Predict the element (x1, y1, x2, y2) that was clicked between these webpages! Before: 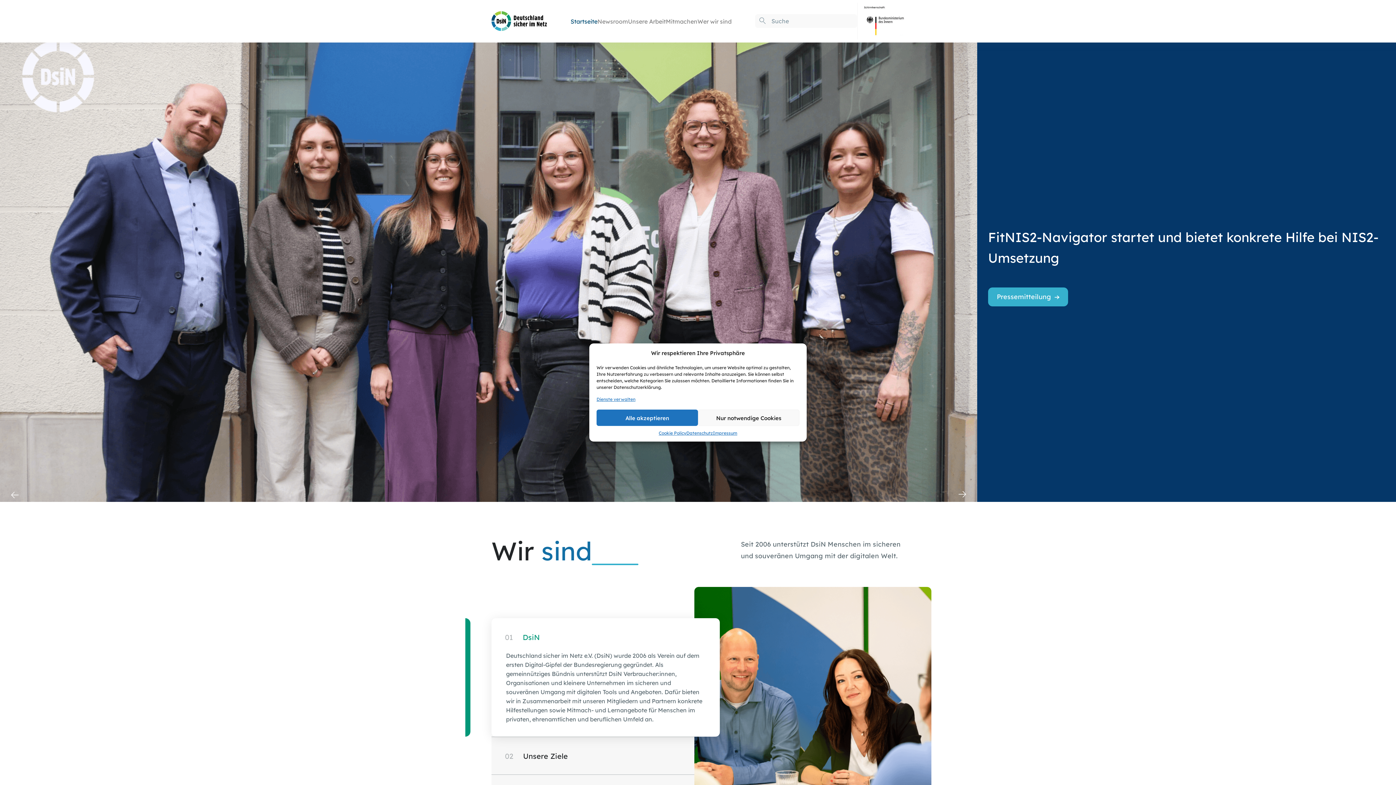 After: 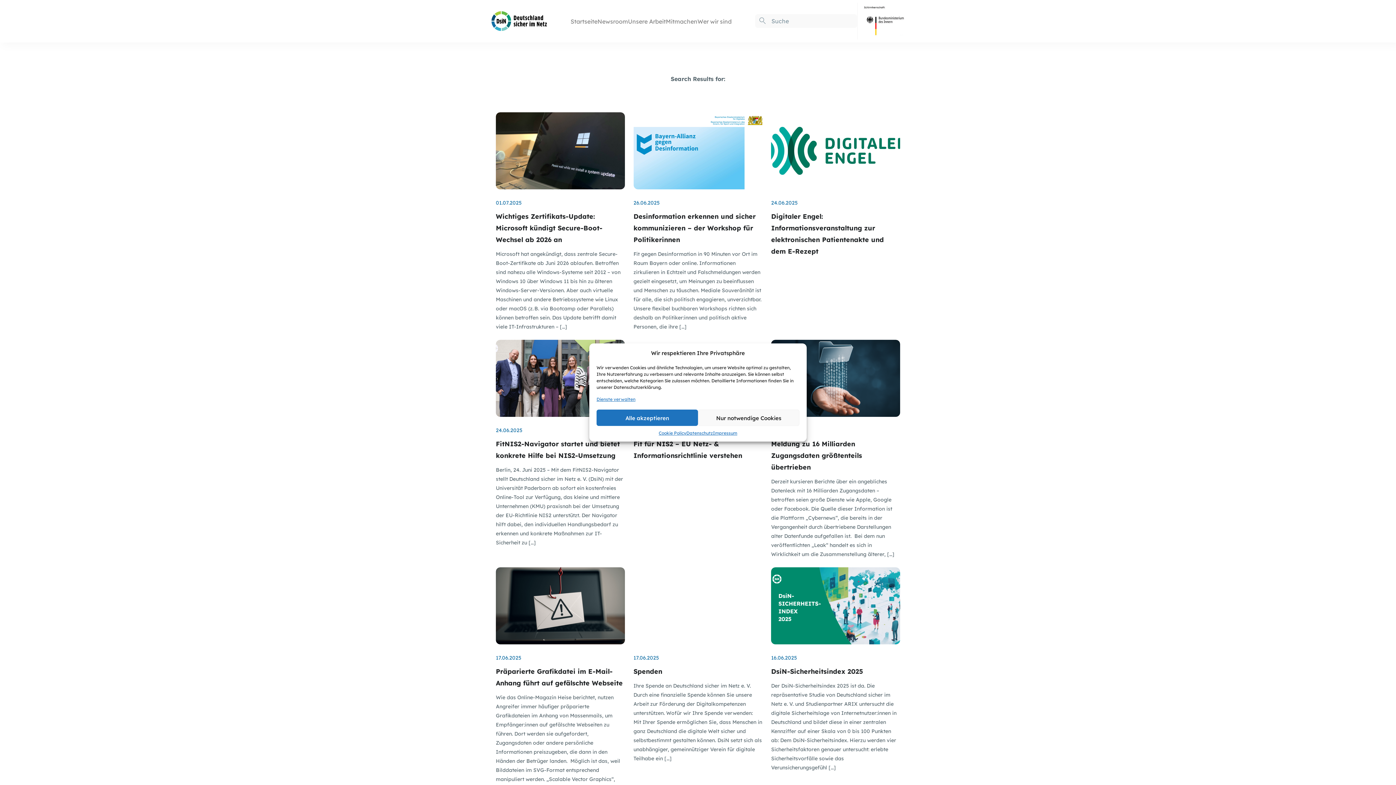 Action: bbox: (758, 17, 766, 25)